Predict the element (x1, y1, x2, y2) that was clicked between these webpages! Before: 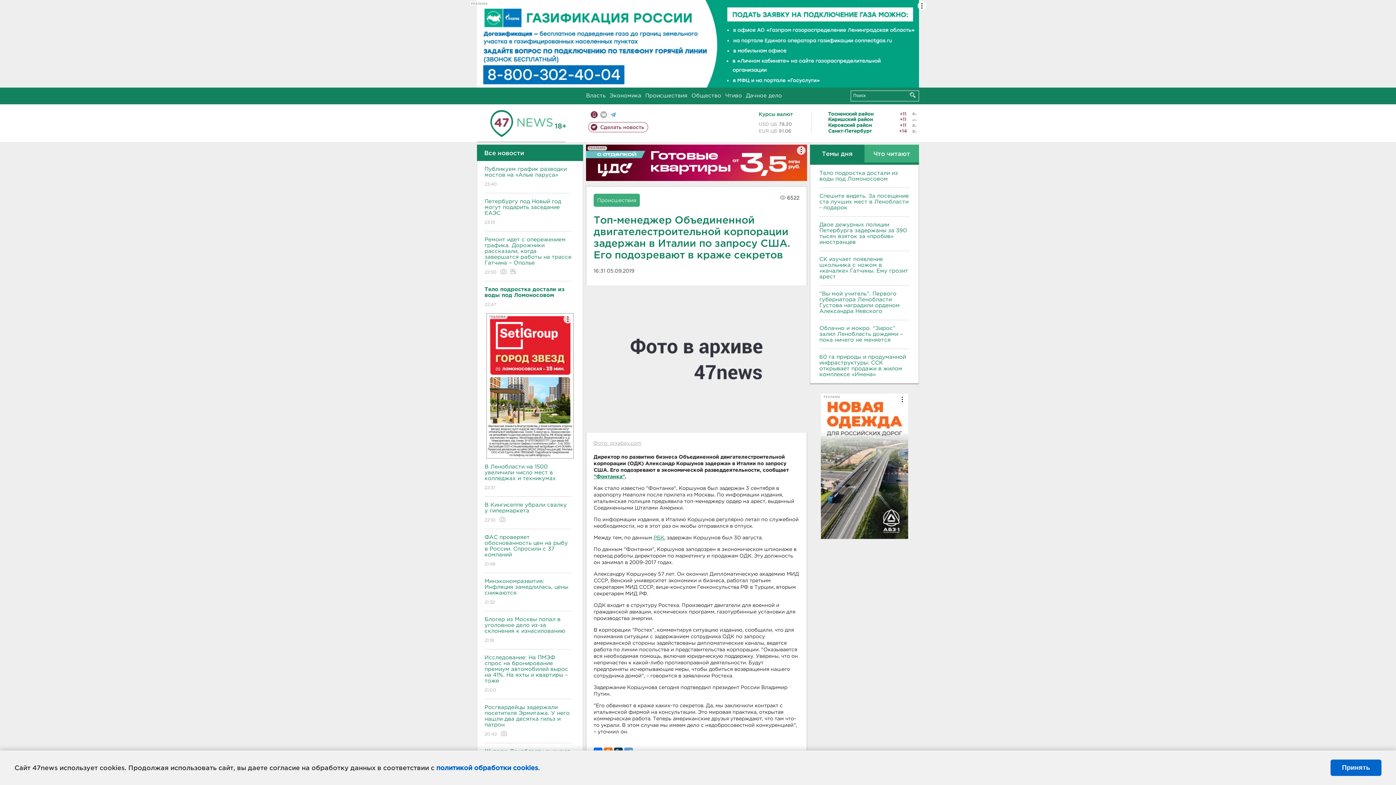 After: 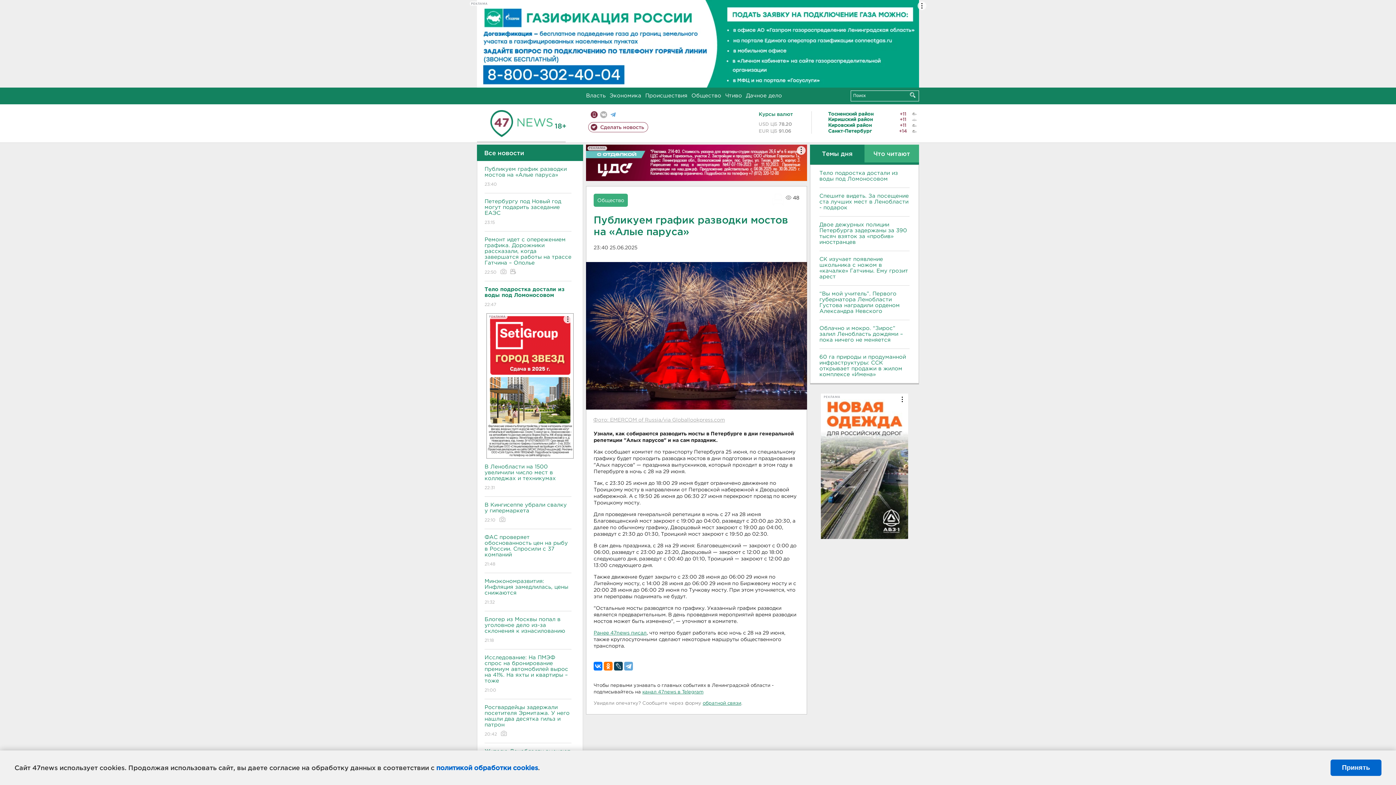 Action: bbox: (484, 160, 571, 193) label: Публикуем график разводки мостов на «Алые паруса»
23:40